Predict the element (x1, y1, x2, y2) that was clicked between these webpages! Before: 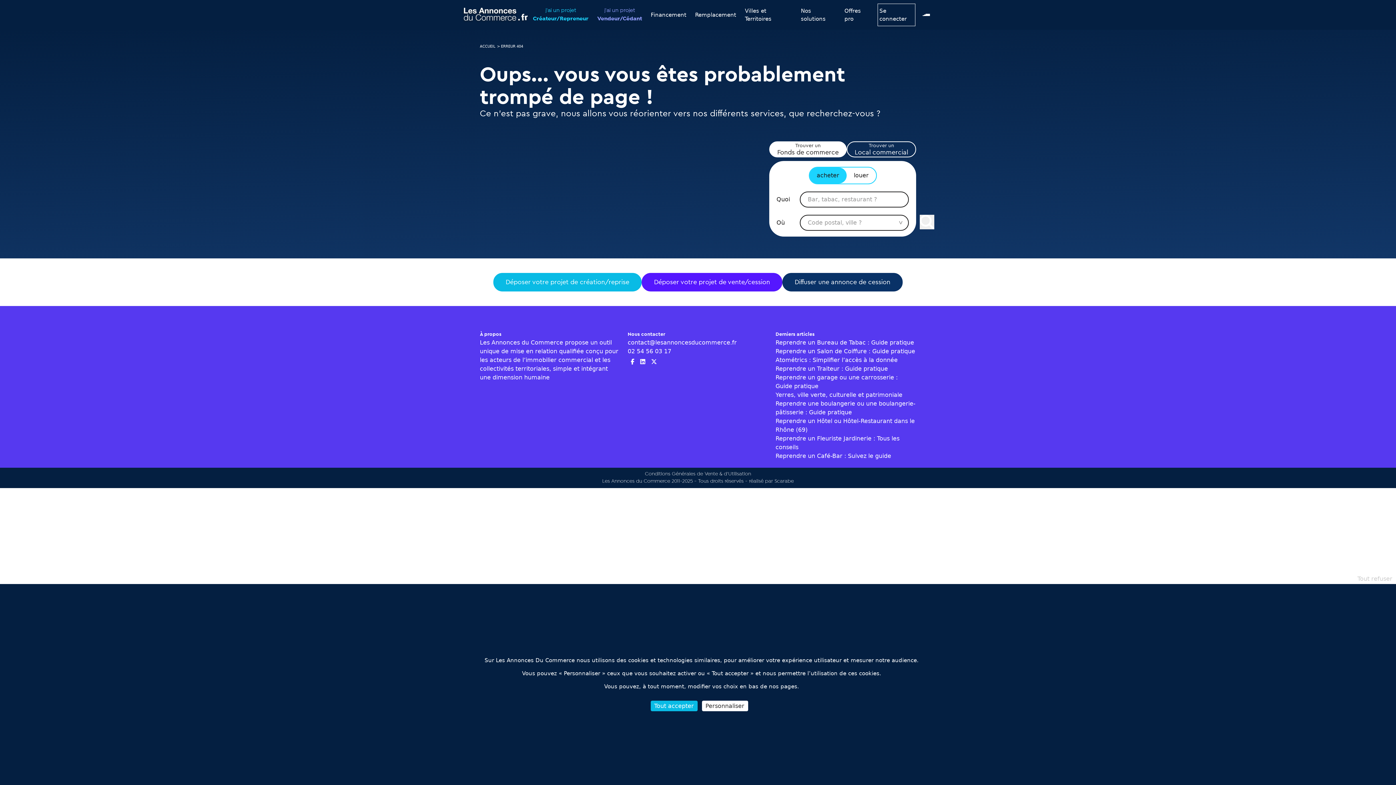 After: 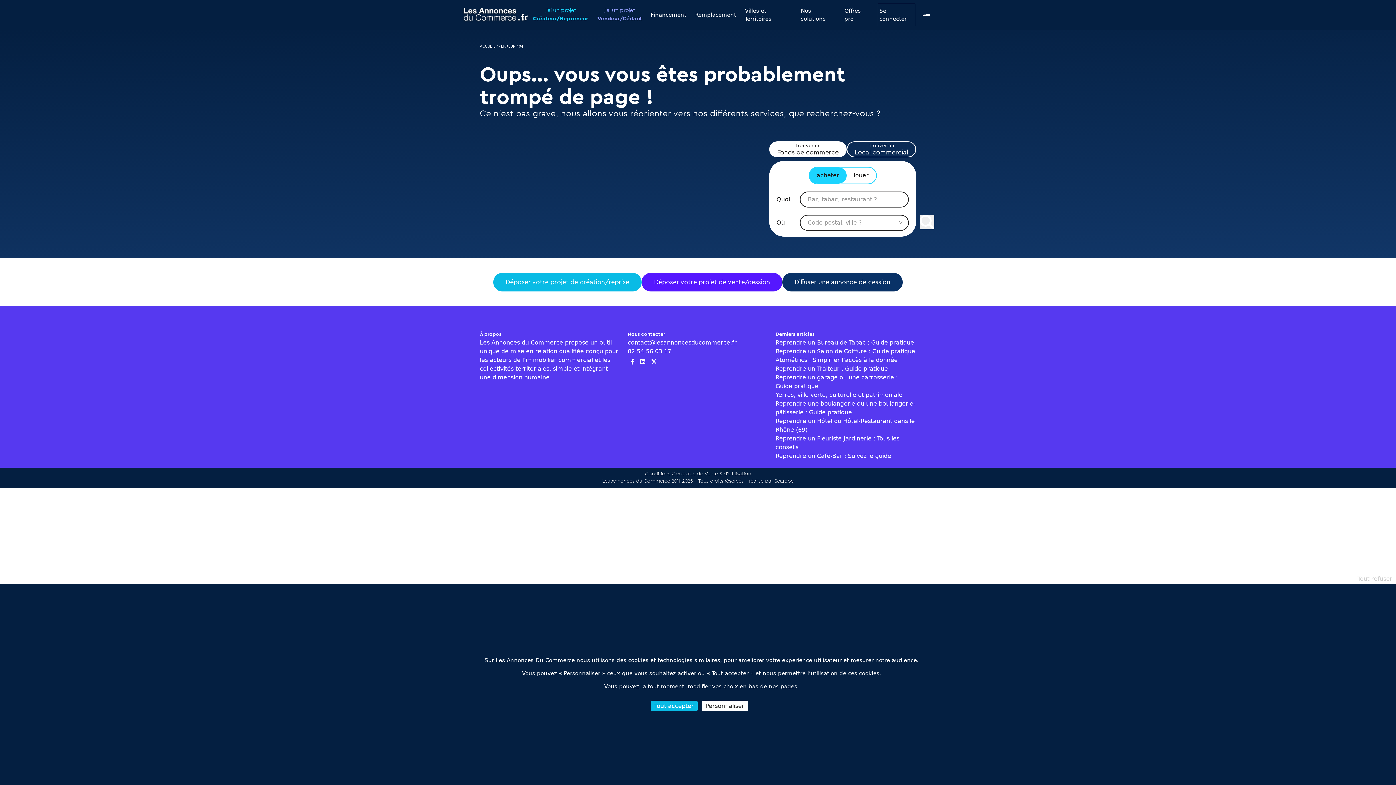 Action: label: contact@lesannoncesducommerce.fr bbox: (627, 339, 736, 346)